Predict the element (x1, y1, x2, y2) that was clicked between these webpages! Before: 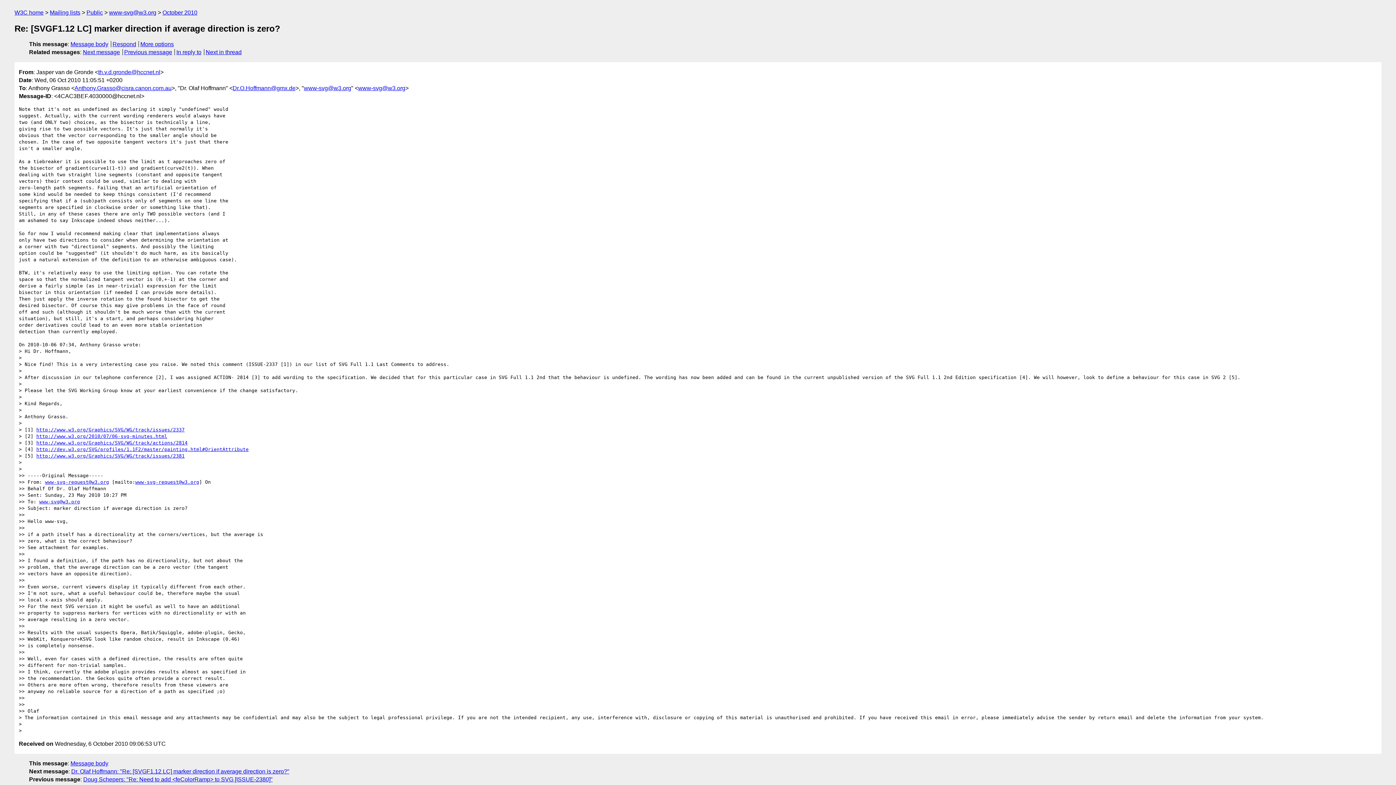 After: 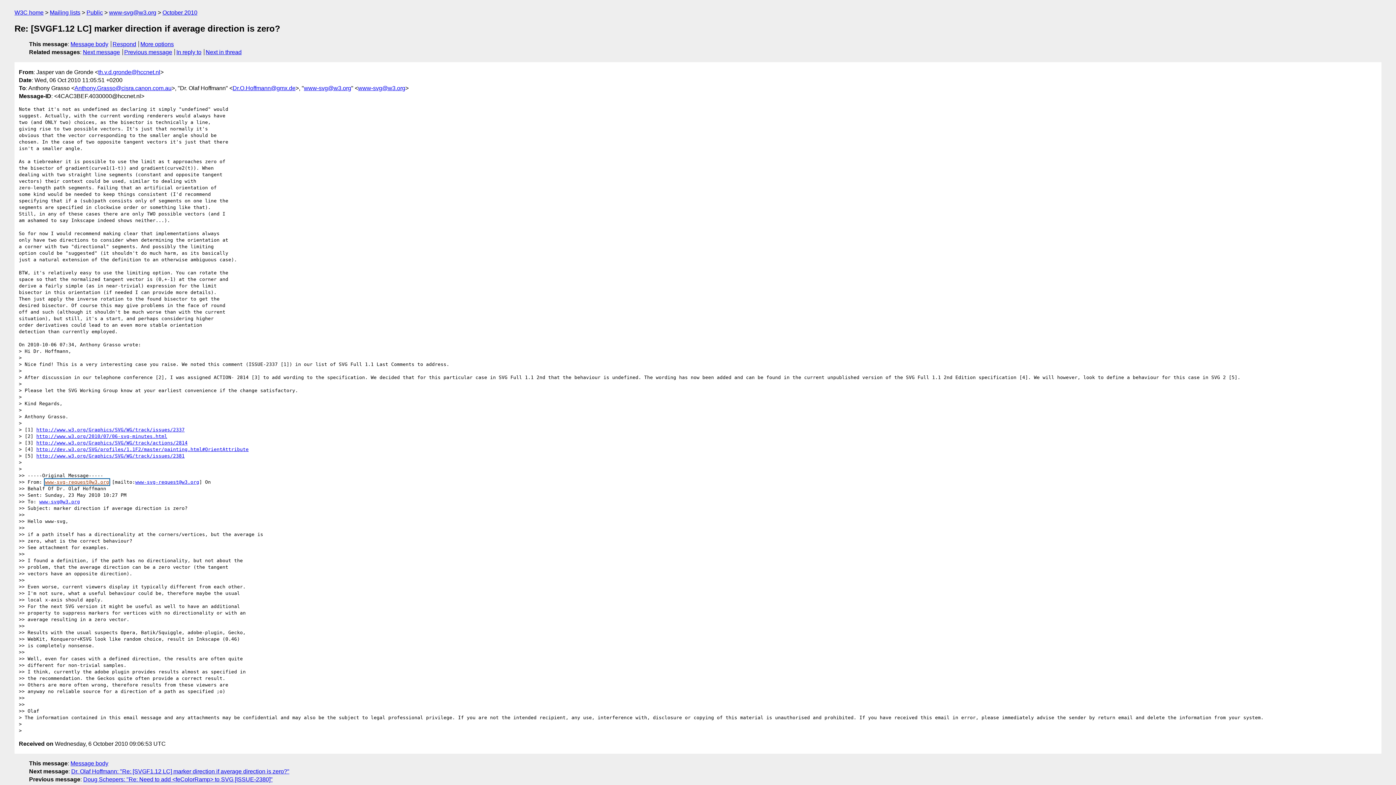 Action: bbox: (45, 479, 109, 484) label: www-svg-request@w3.org